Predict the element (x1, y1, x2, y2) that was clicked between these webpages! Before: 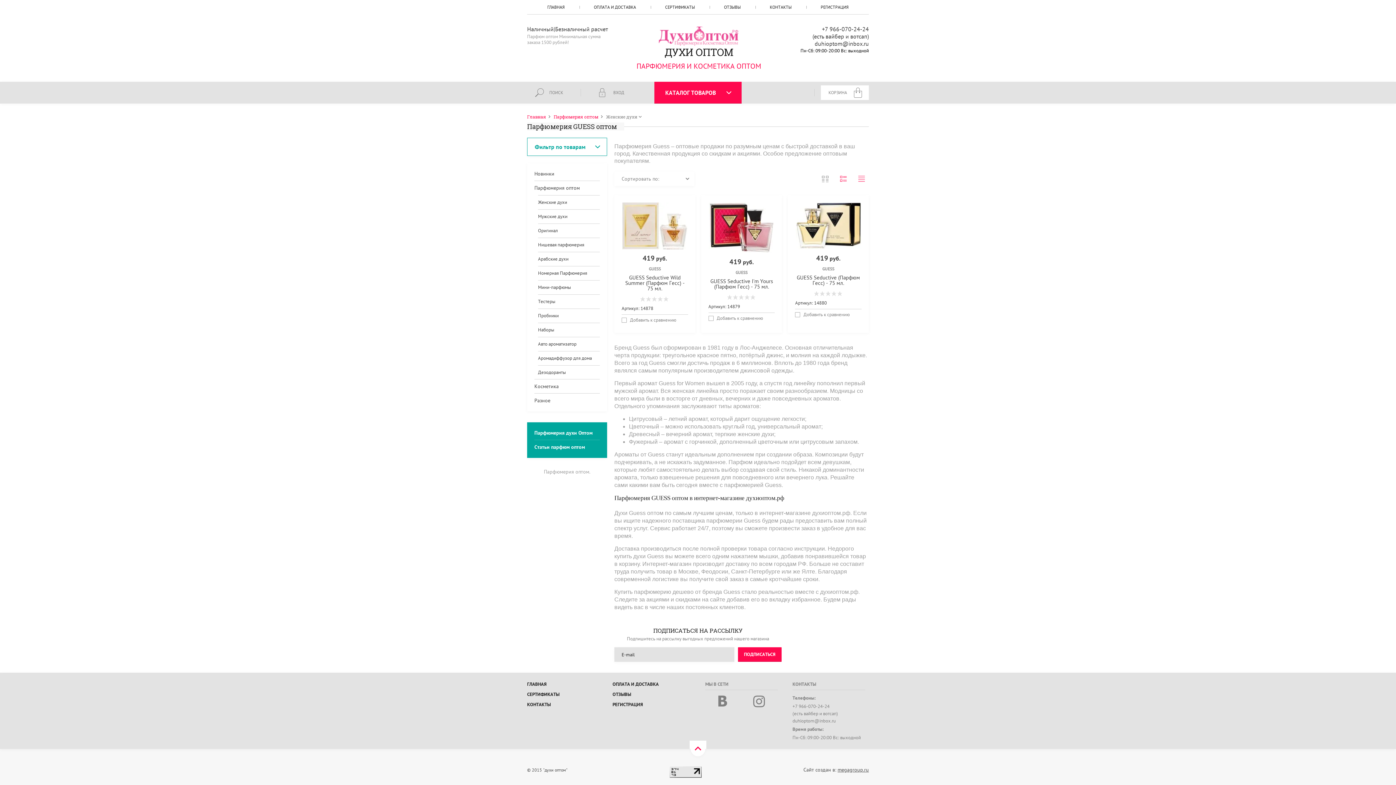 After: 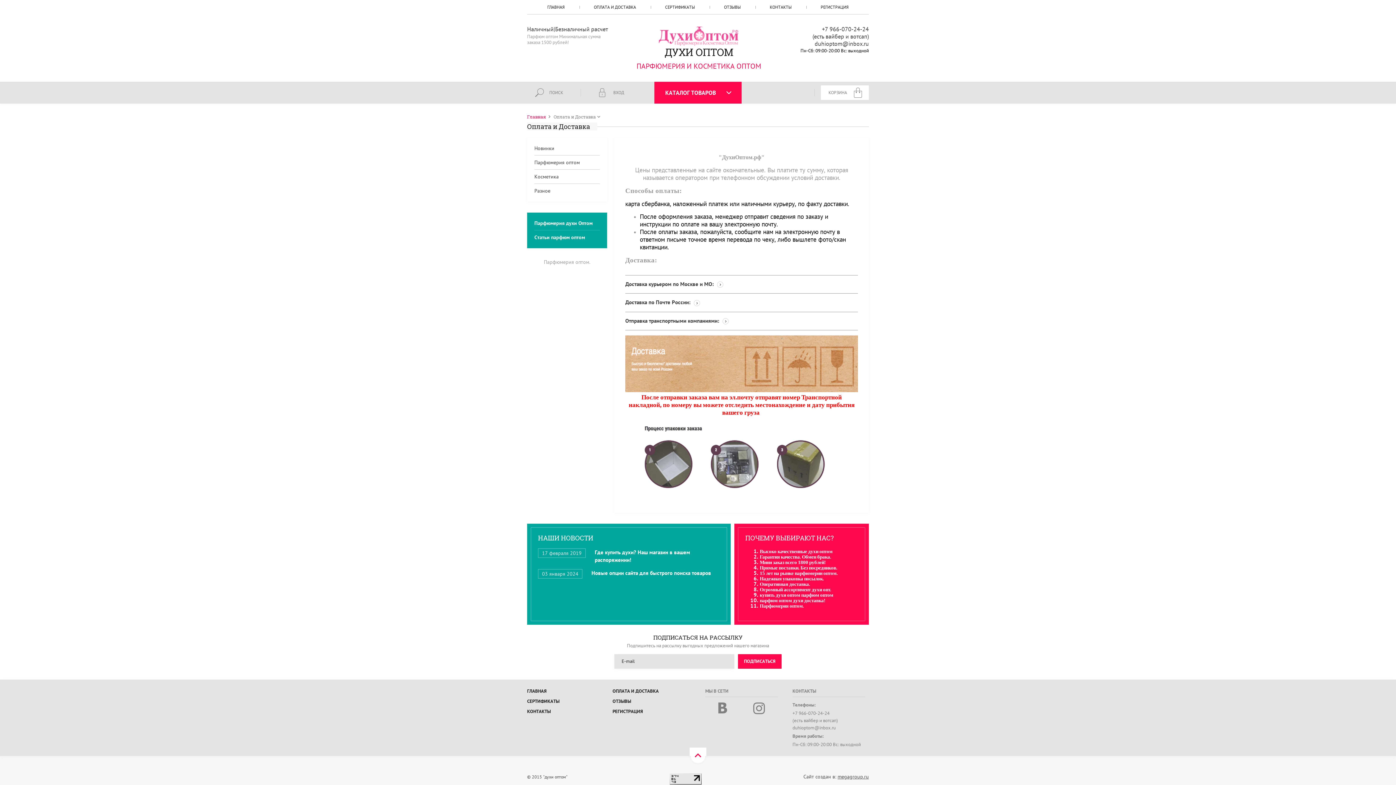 Action: label: ОПЛАТА И ДОСТАВКА bbox: (612, 681, 658, 687)